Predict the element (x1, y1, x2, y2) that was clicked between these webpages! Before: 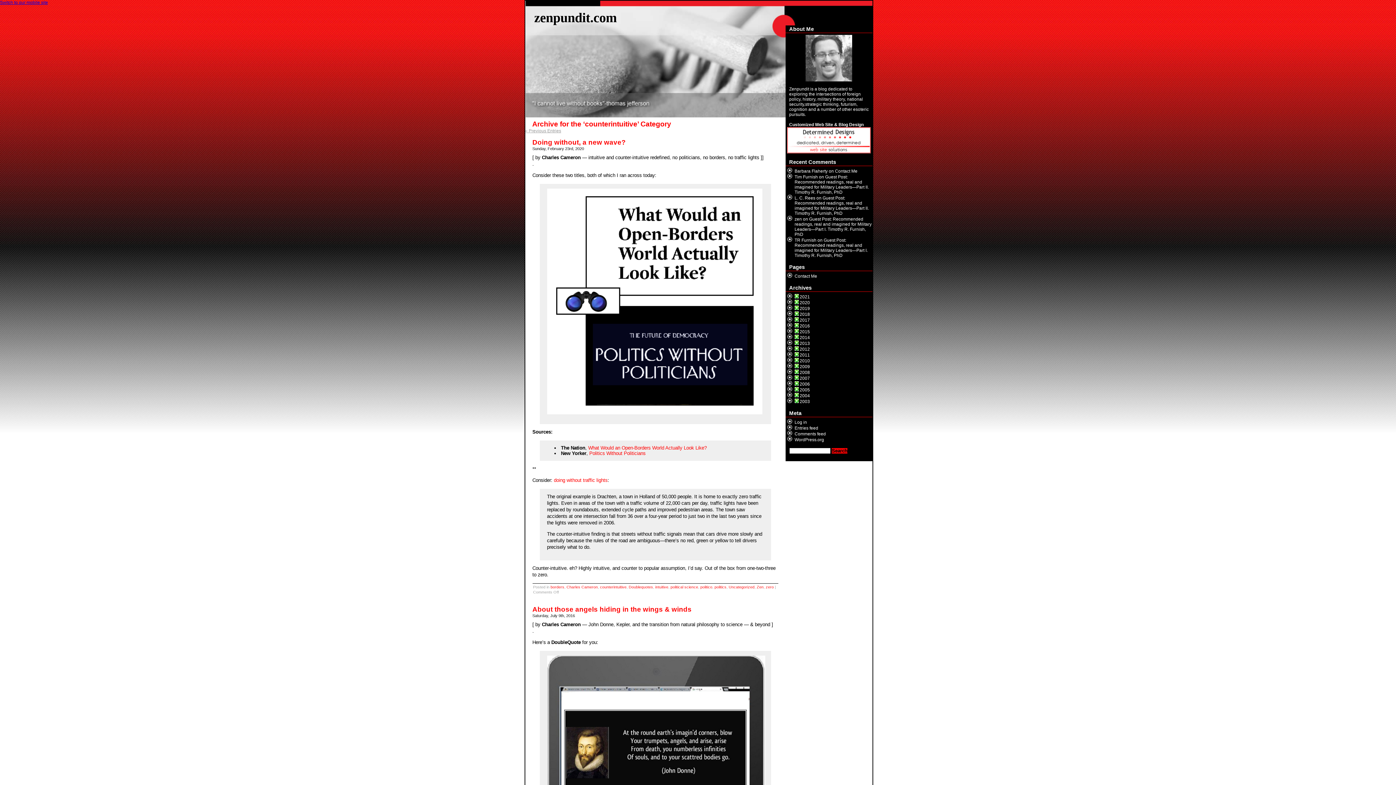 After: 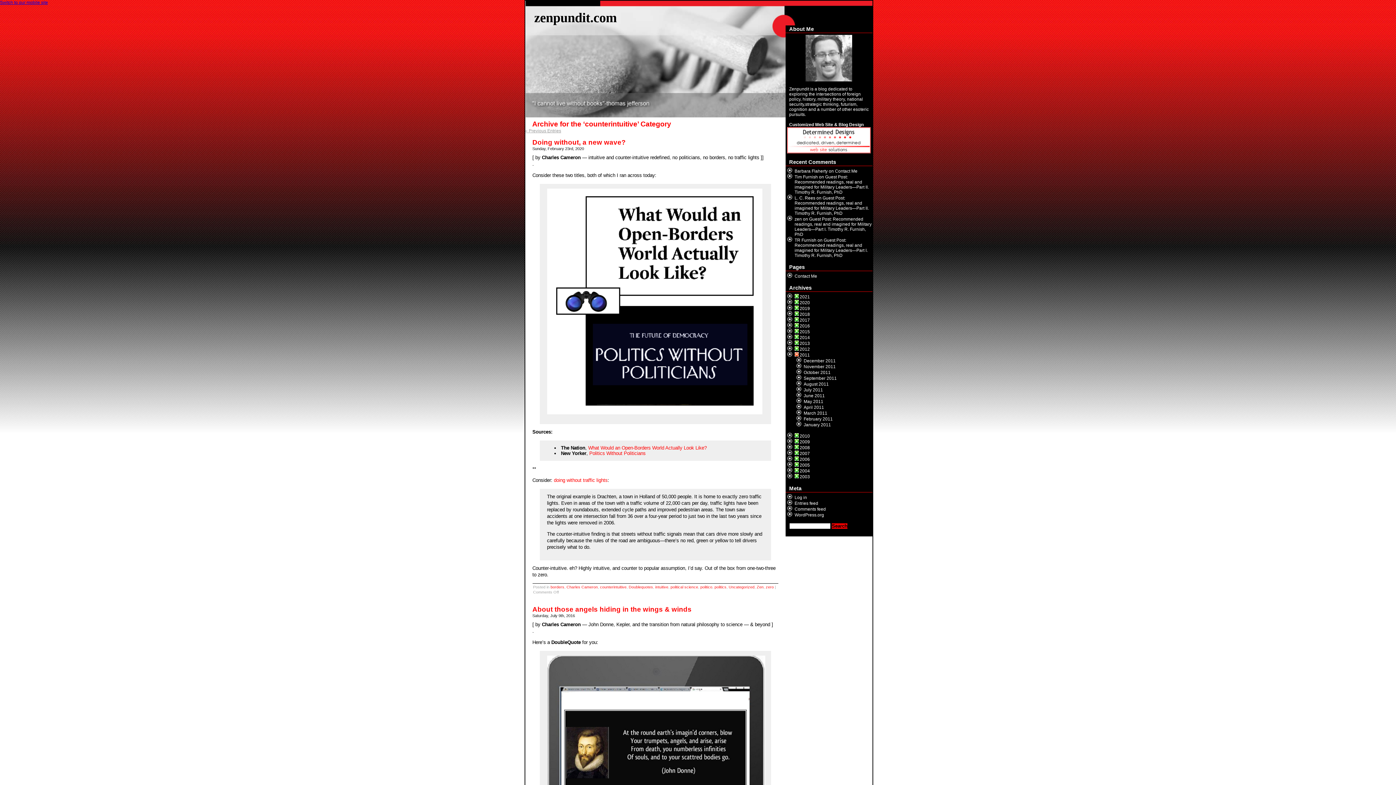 Action: label:   bbox: (794, 352, 799, 357)